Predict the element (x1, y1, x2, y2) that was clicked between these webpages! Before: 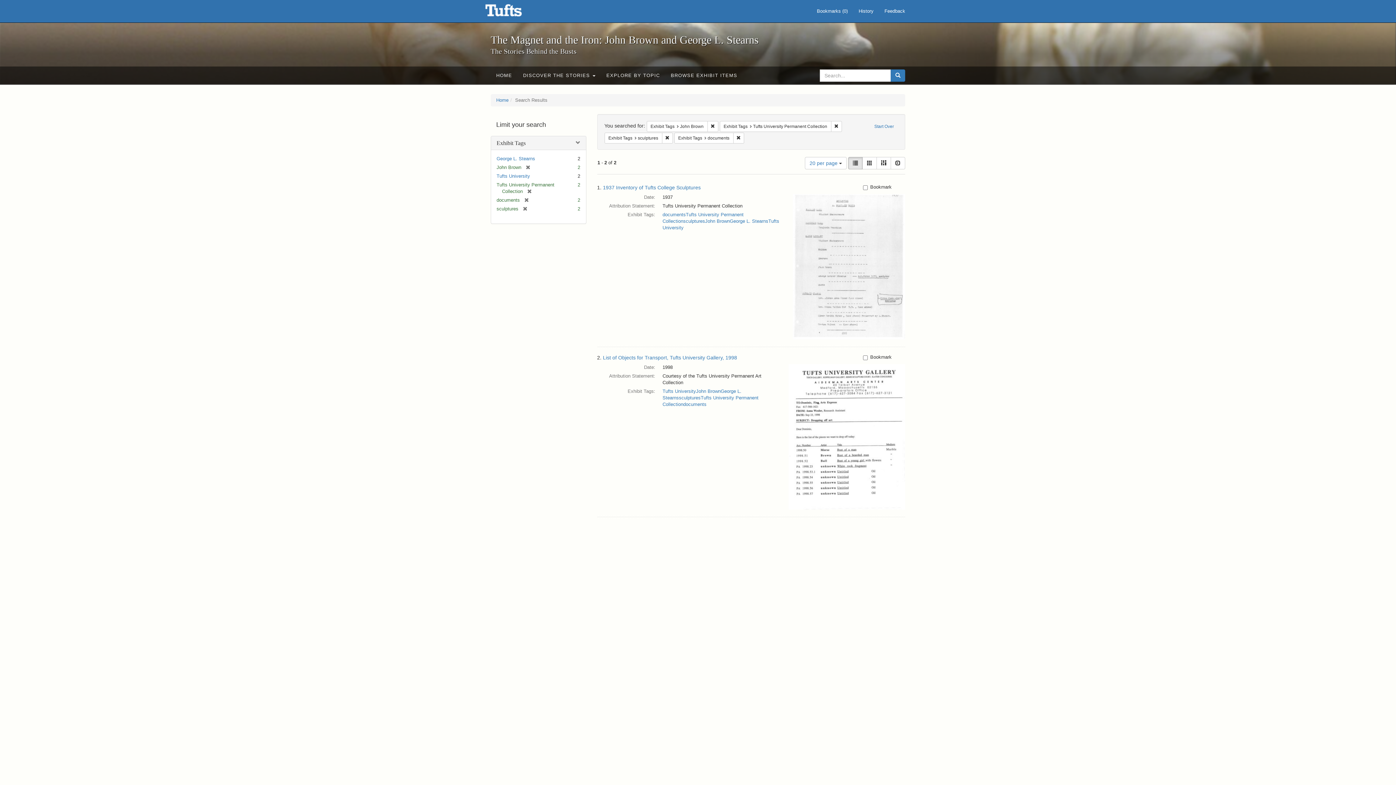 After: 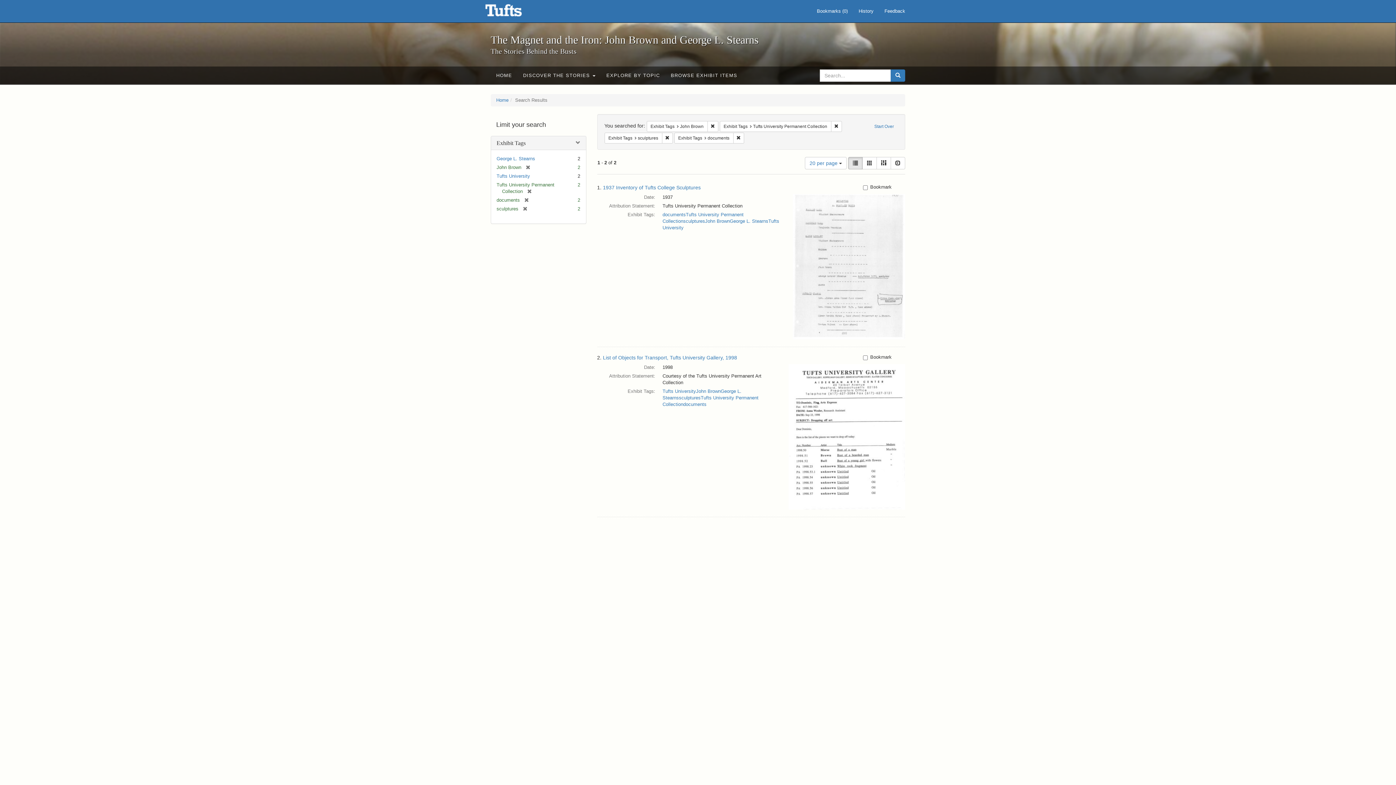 Action: bbox: (848, 157, 862, 169) label: List